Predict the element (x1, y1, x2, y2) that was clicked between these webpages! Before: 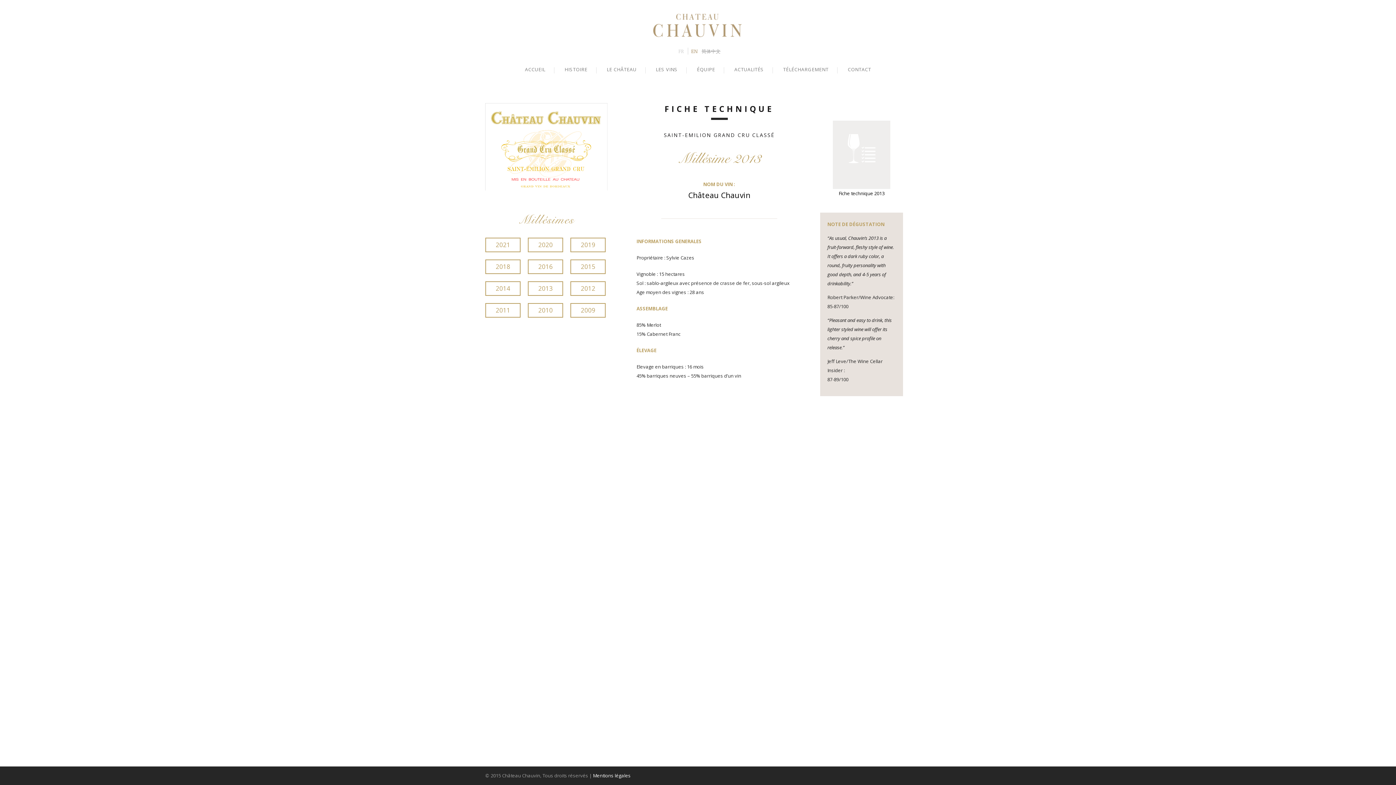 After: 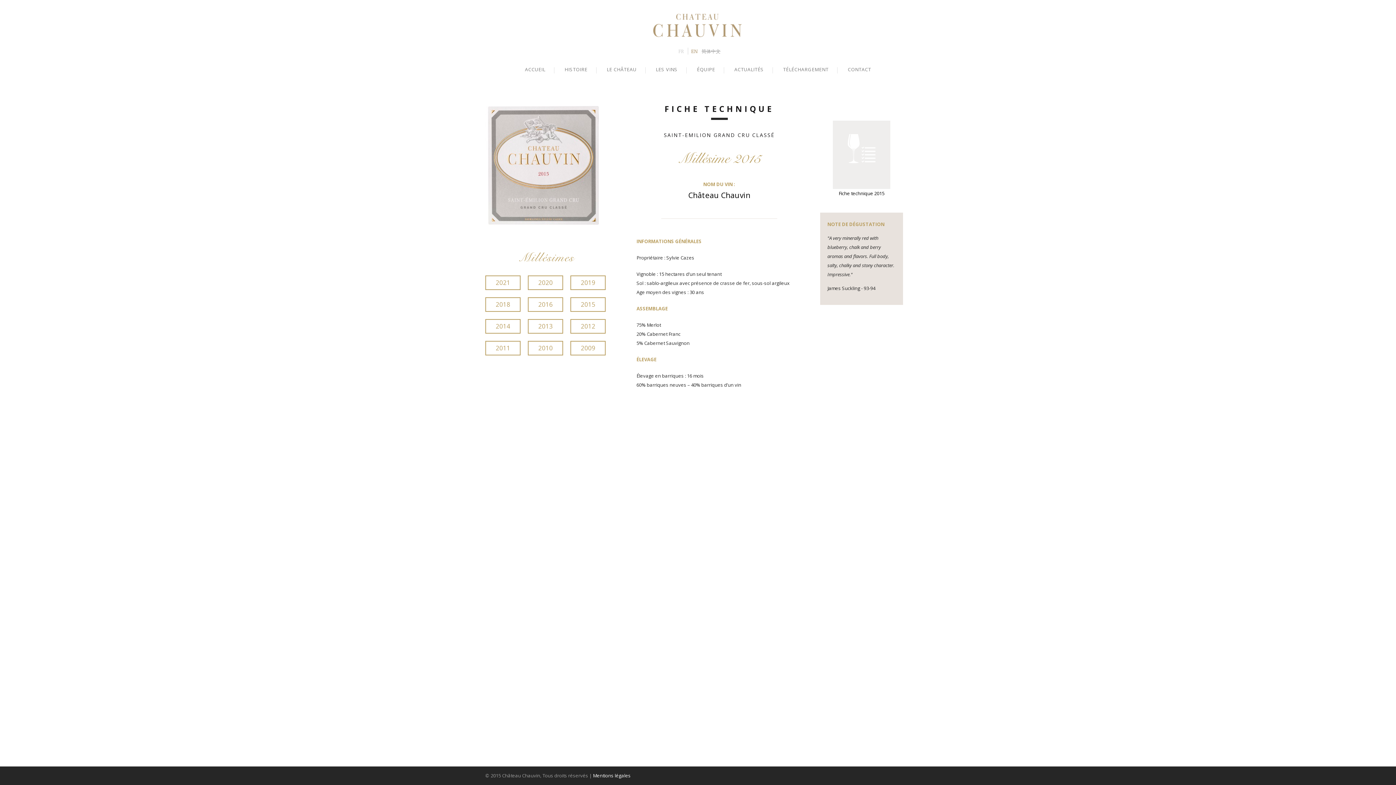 Action: label: 2015 bbox: (570, 259, 605, 274)